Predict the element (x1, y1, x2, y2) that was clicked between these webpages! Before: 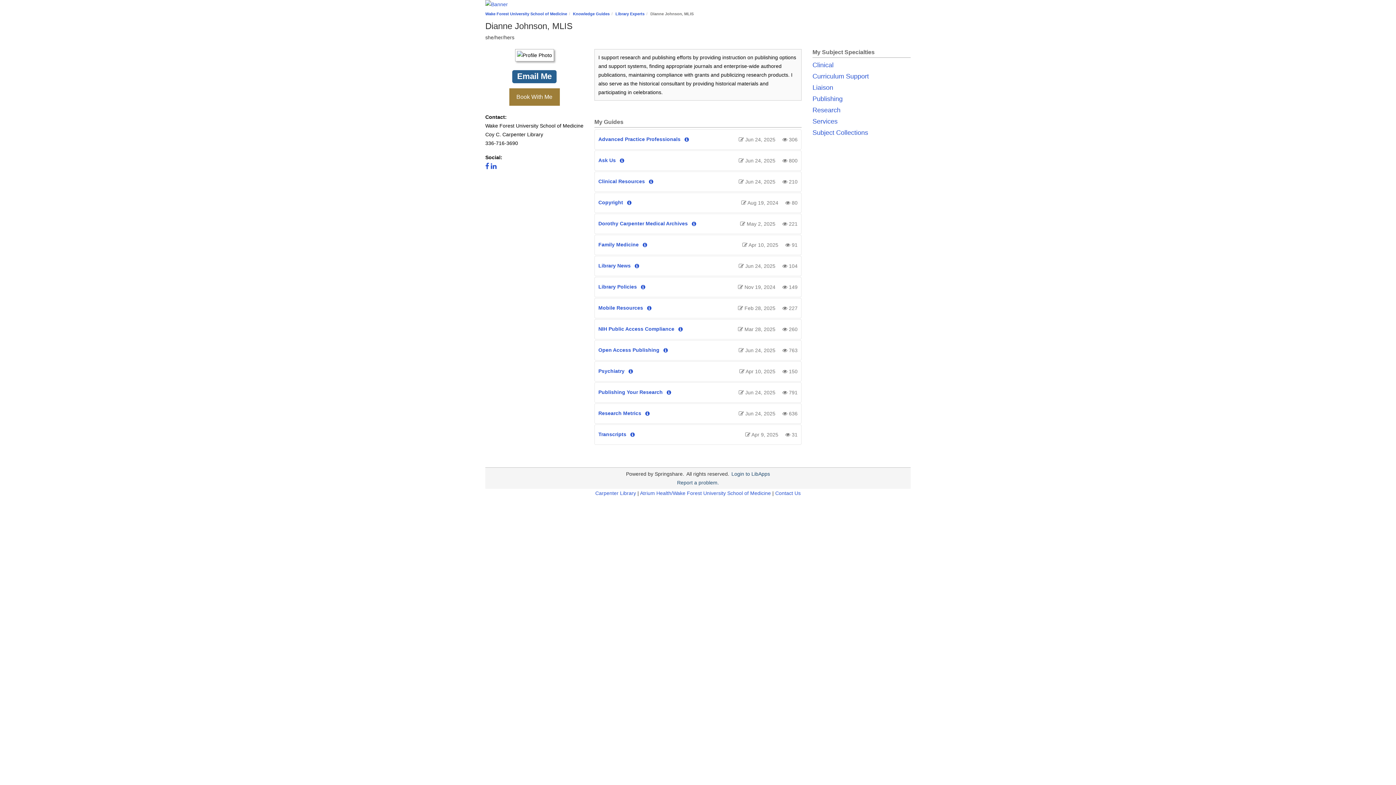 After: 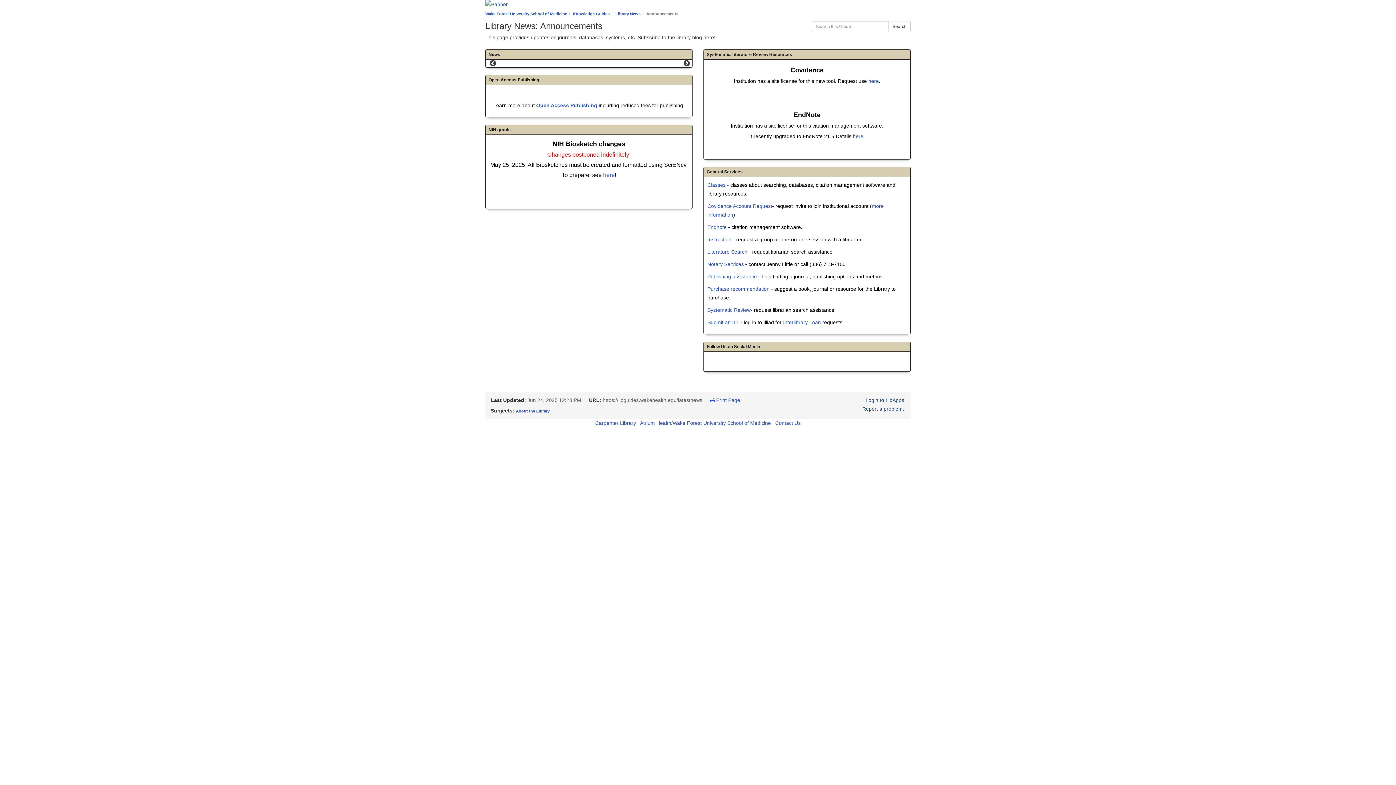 Action: label: Library News  bbox: (598, 262, 632, 268)